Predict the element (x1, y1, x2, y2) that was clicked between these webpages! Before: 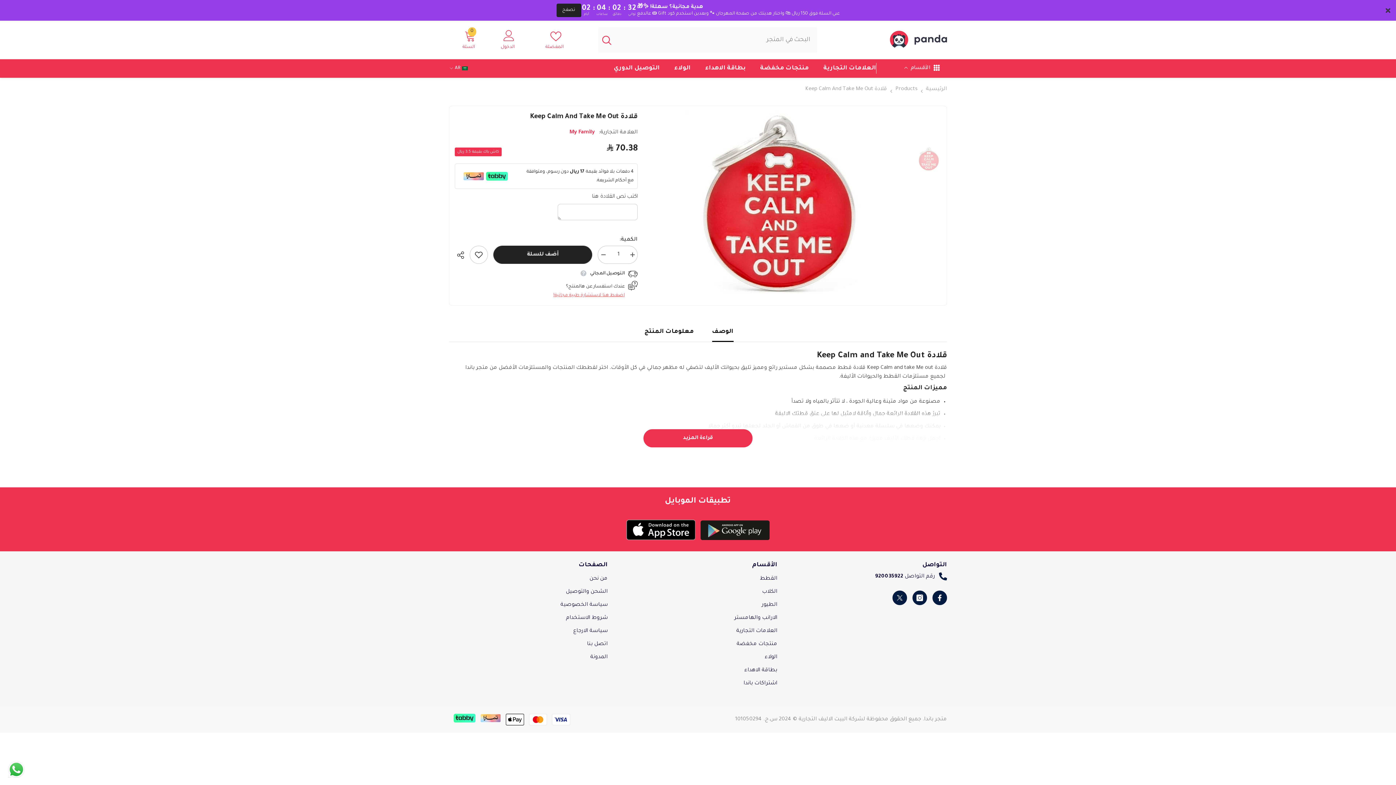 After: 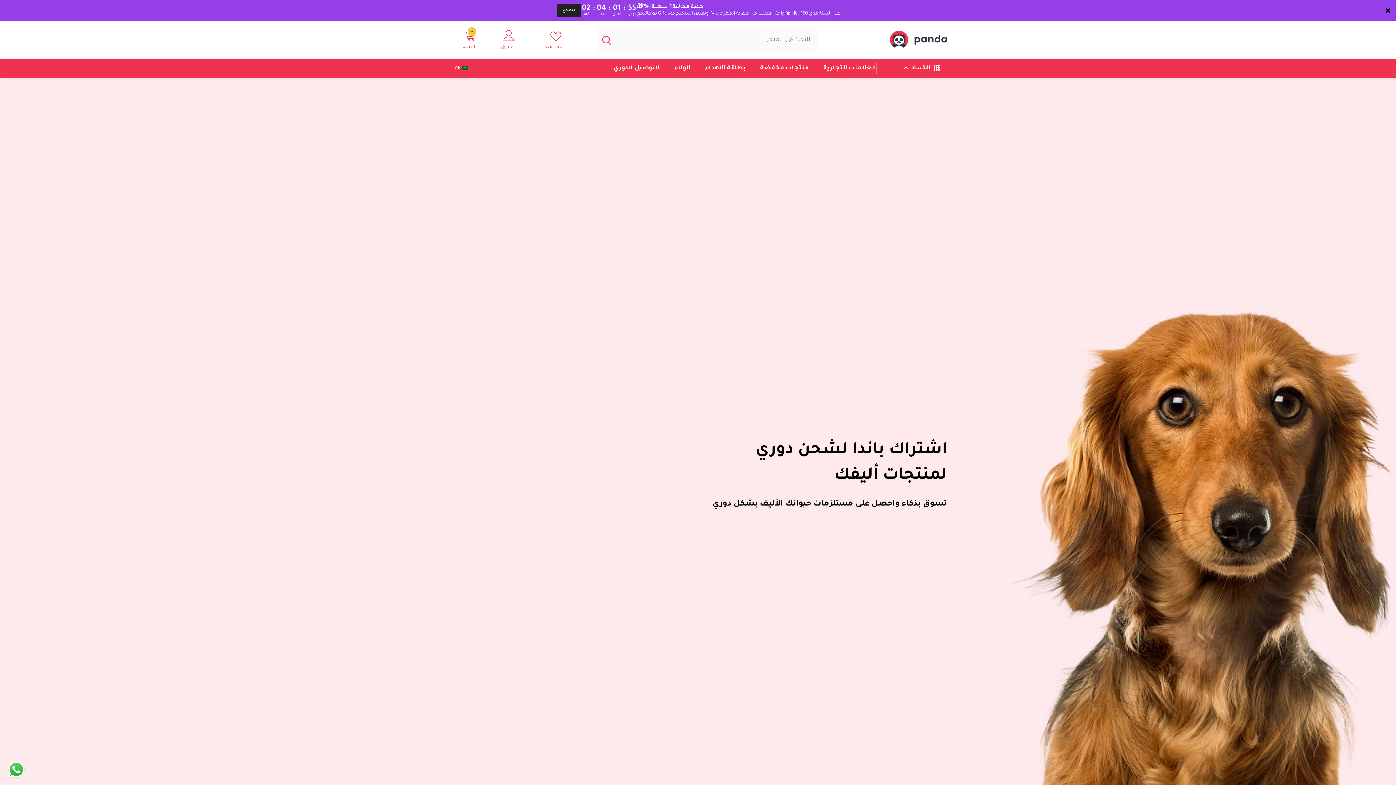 Action: label: التوصيل الدوري bbox: (606, 64, 667, 77)